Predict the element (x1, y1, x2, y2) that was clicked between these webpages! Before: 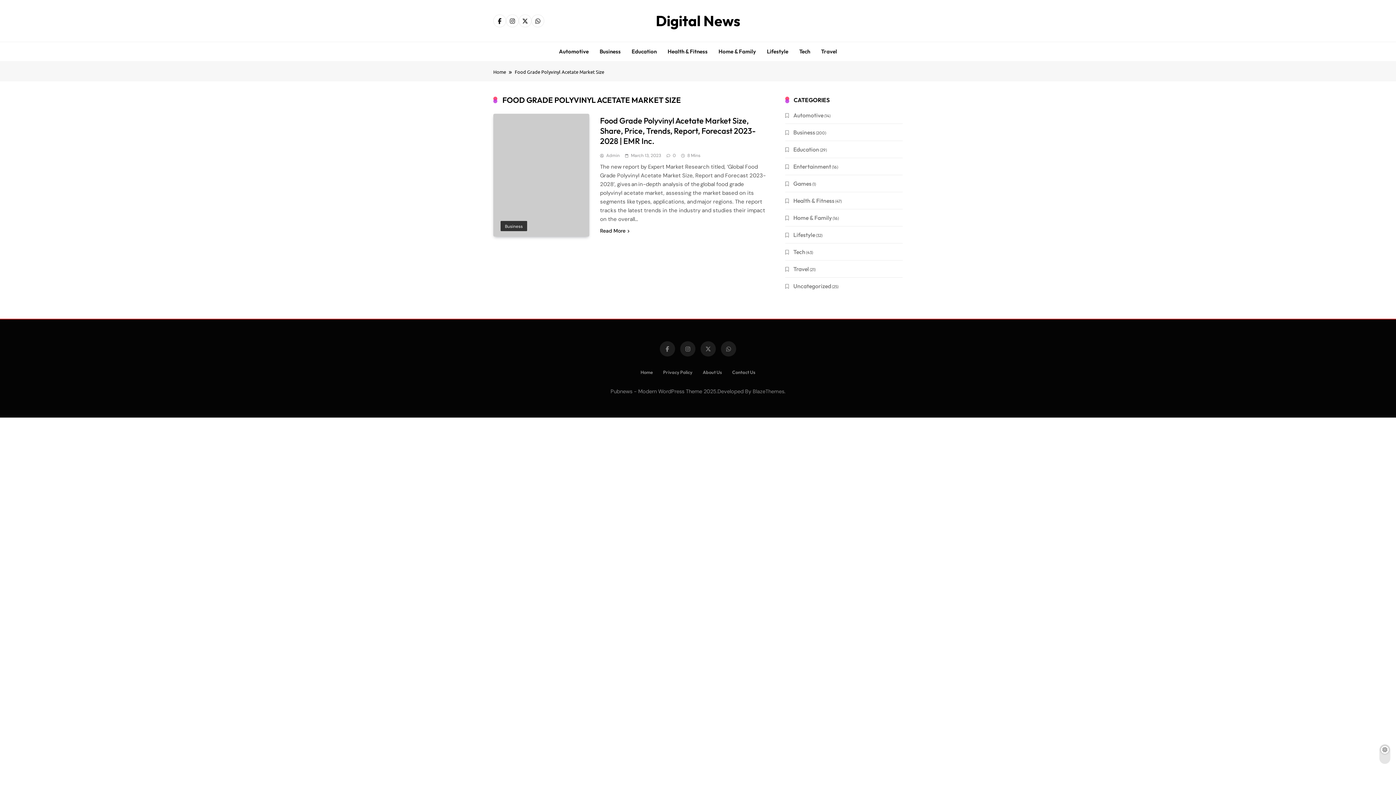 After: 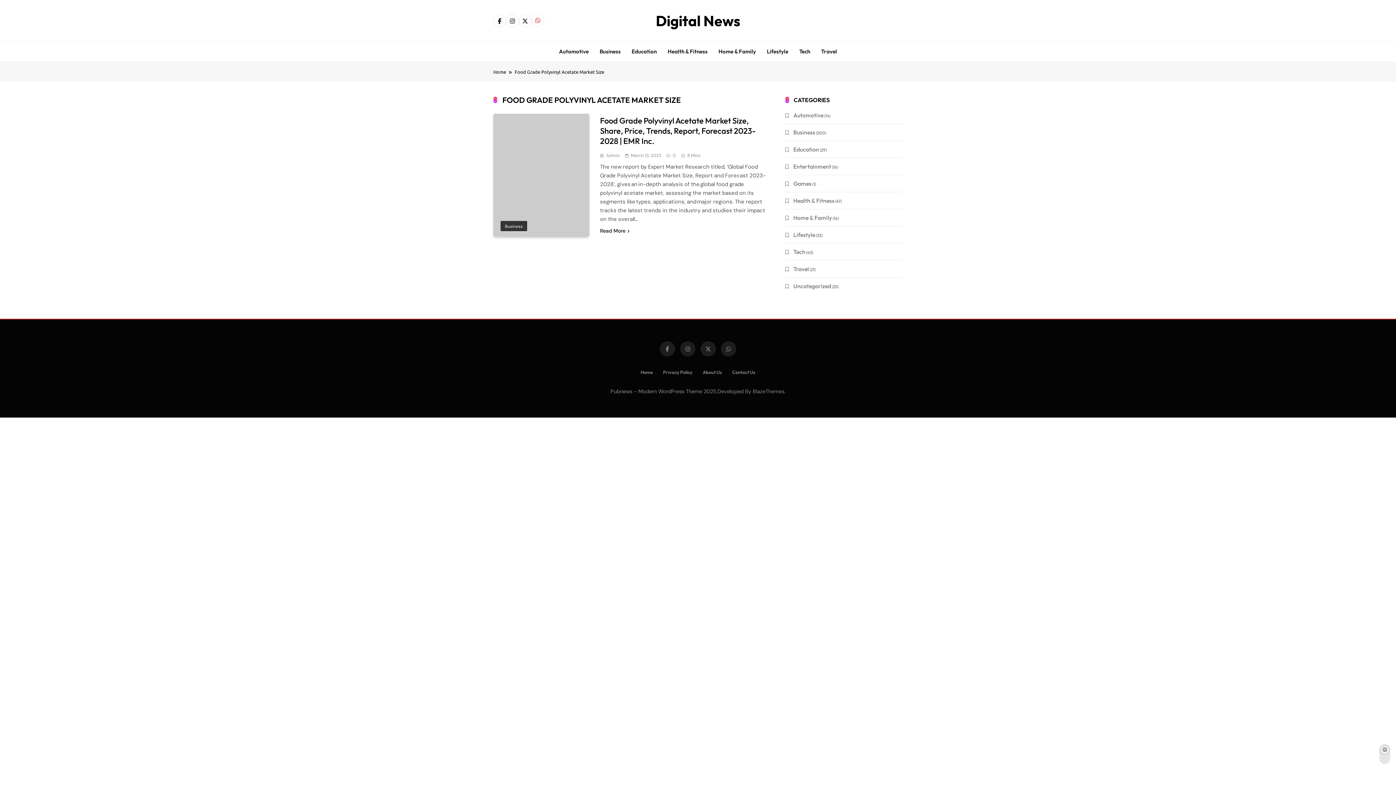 Action: bbox: (531, 14, 544, 27)